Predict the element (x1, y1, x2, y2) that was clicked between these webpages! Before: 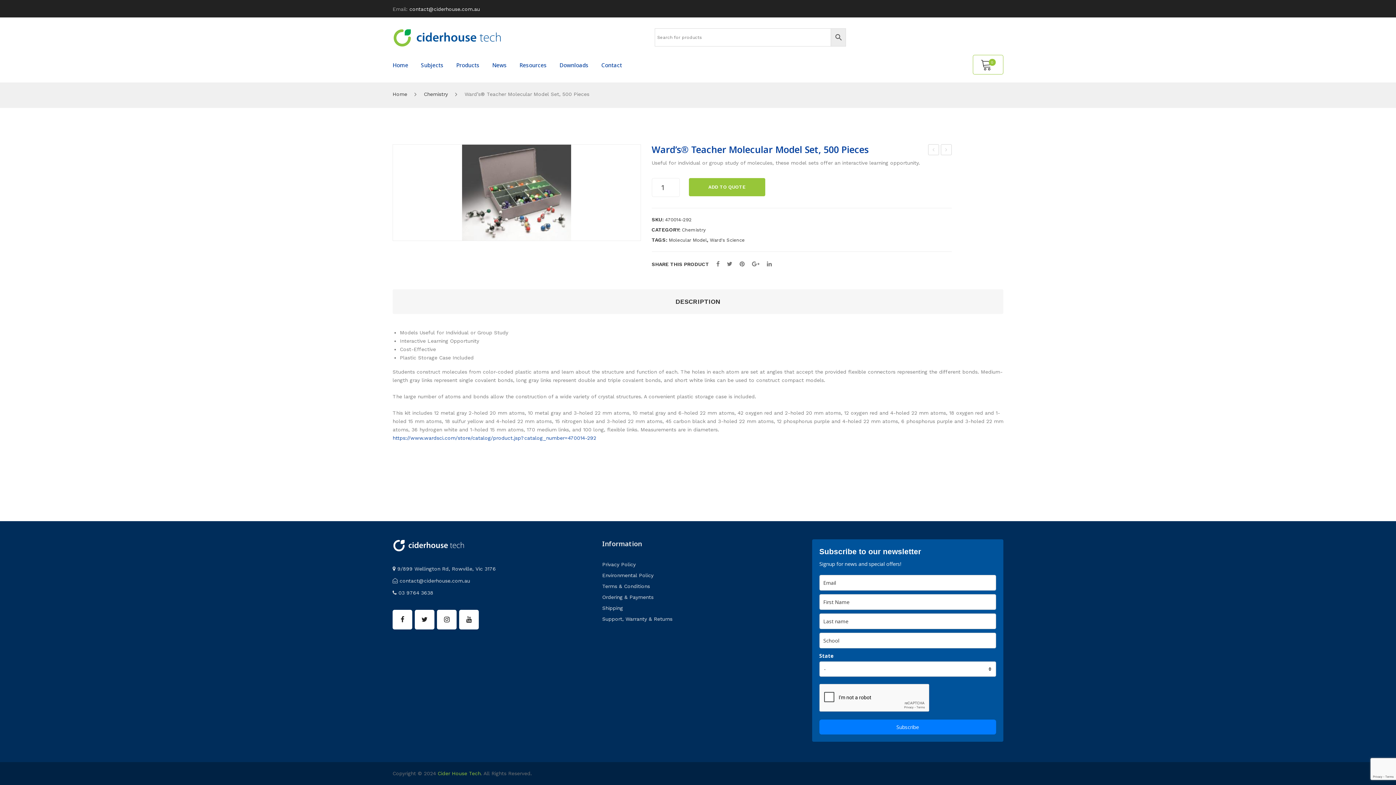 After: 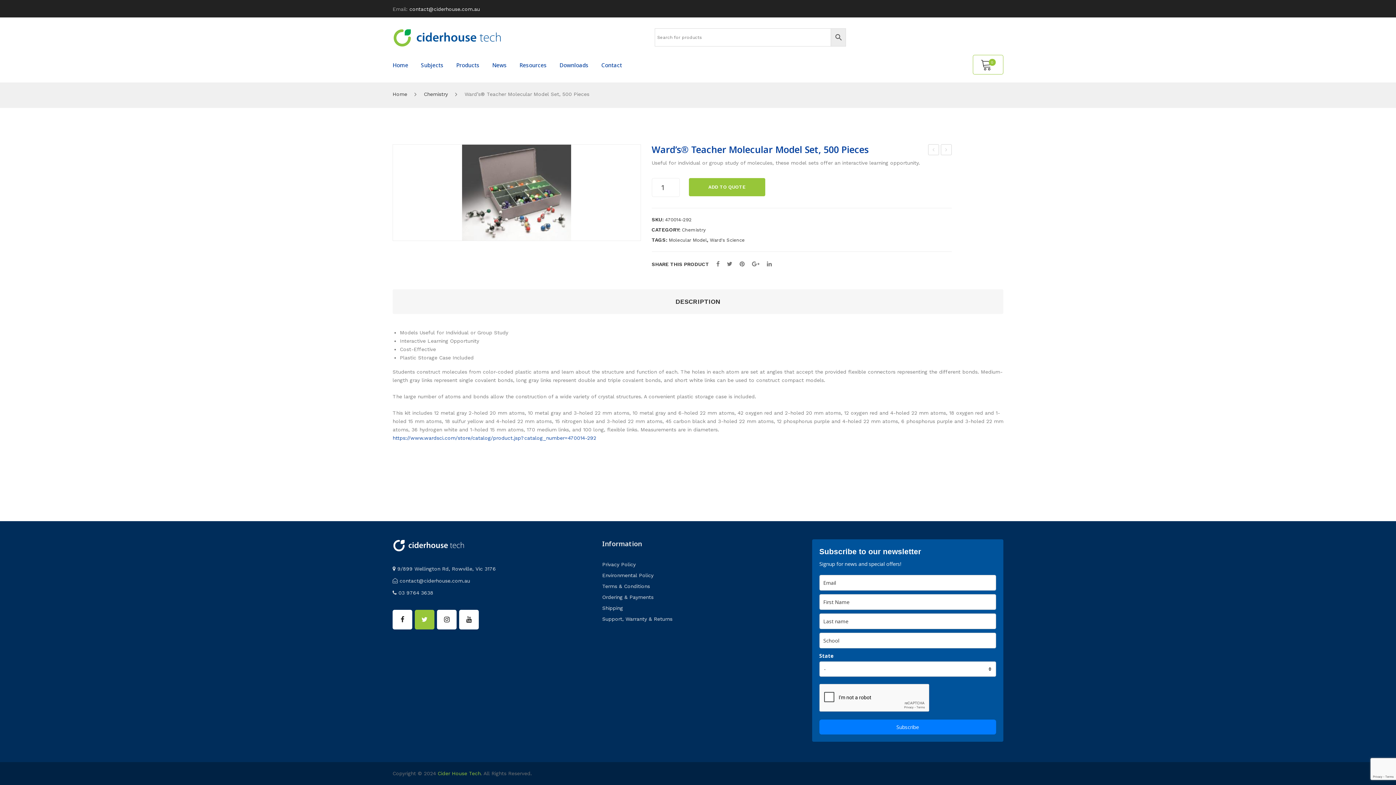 Action: bbox: (414, 610, 434, 629)